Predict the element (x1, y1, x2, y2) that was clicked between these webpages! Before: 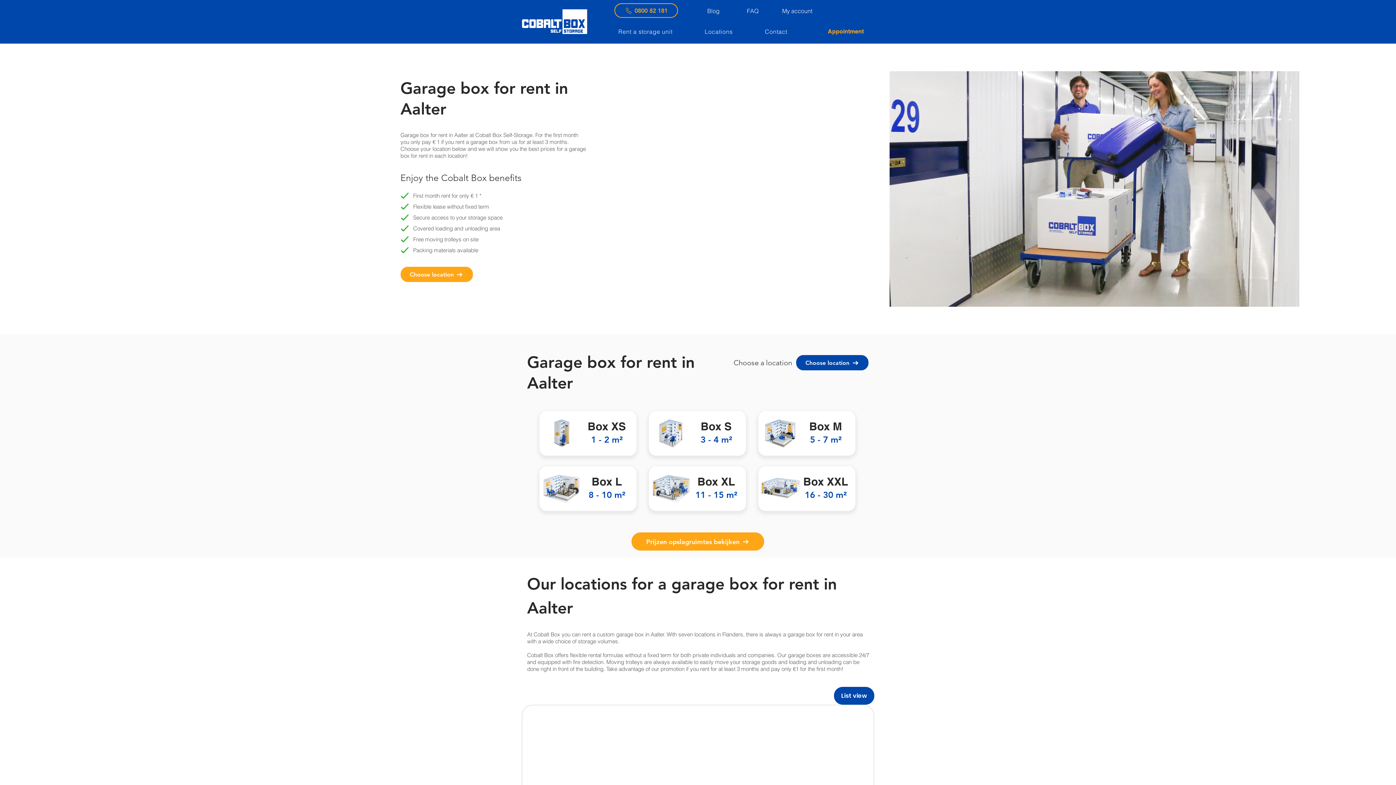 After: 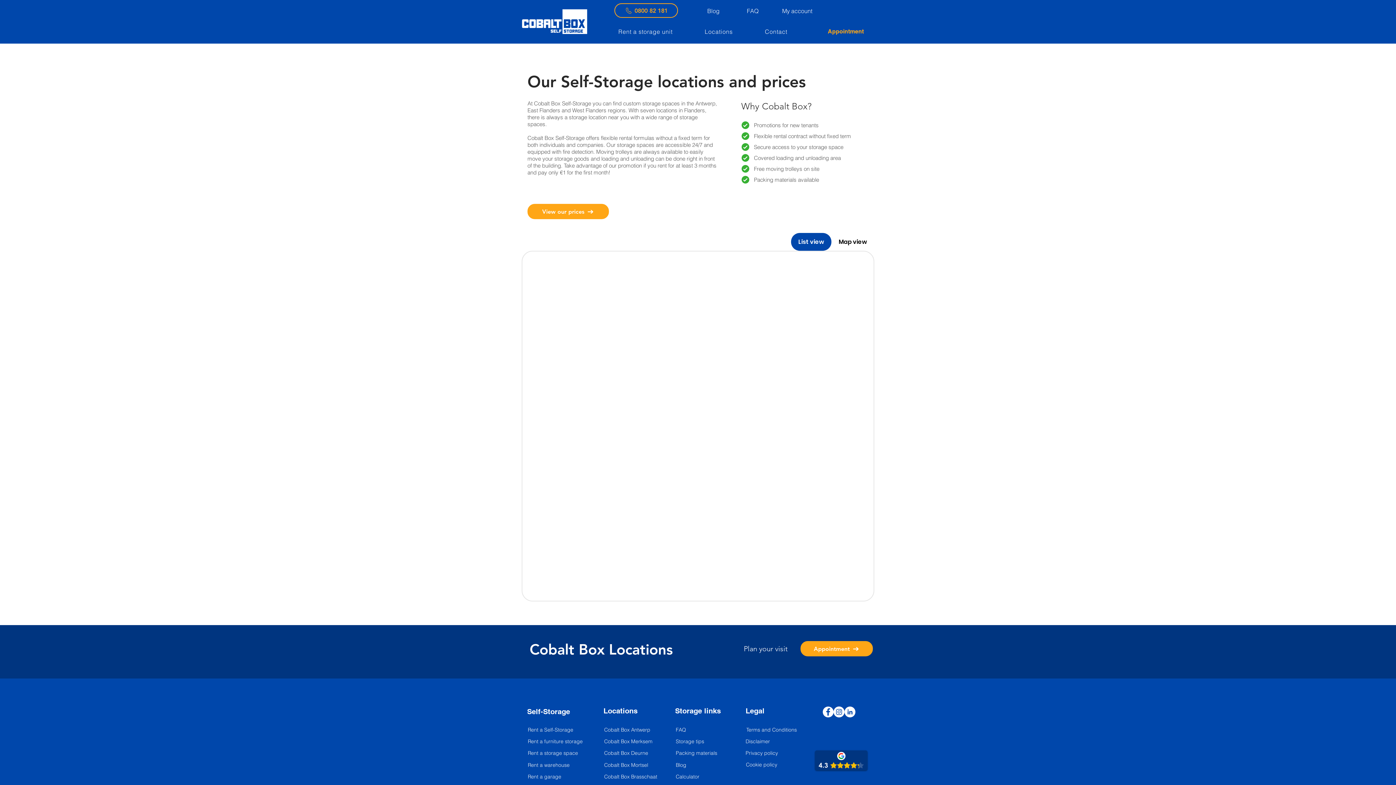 Action: label: Locations bbox: (700, 24, 758, 38)